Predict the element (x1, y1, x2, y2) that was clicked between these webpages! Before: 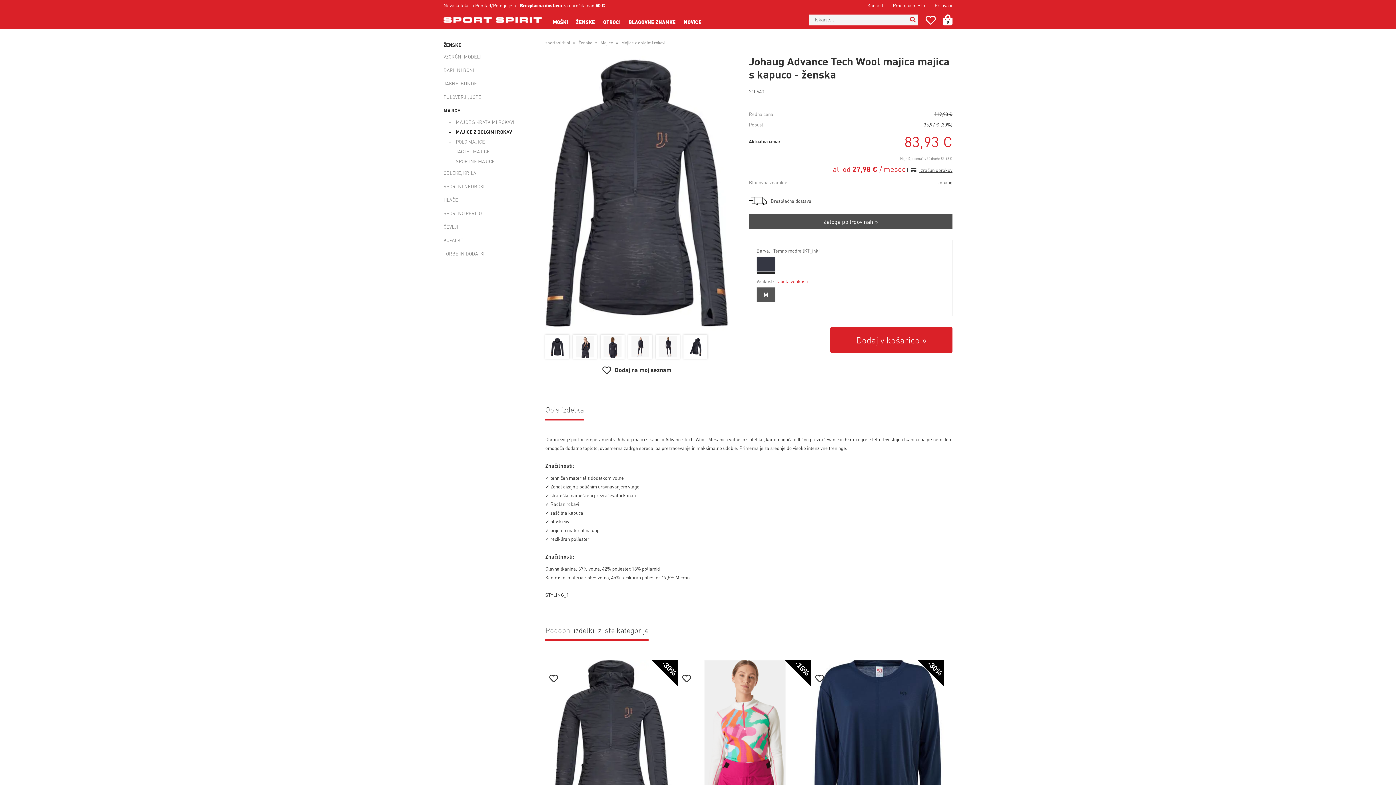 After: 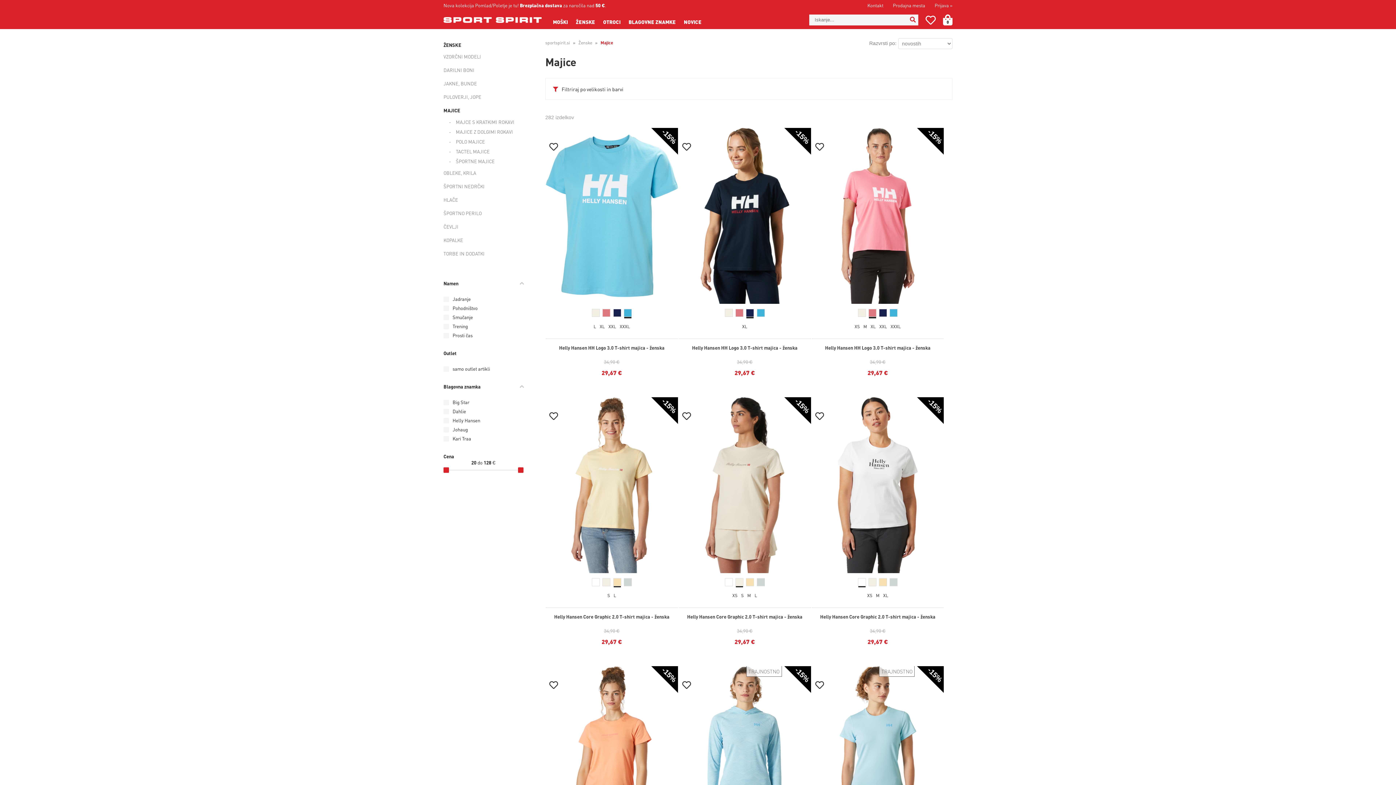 Action: bbox: (600, 40, 613, 45) label: Majice